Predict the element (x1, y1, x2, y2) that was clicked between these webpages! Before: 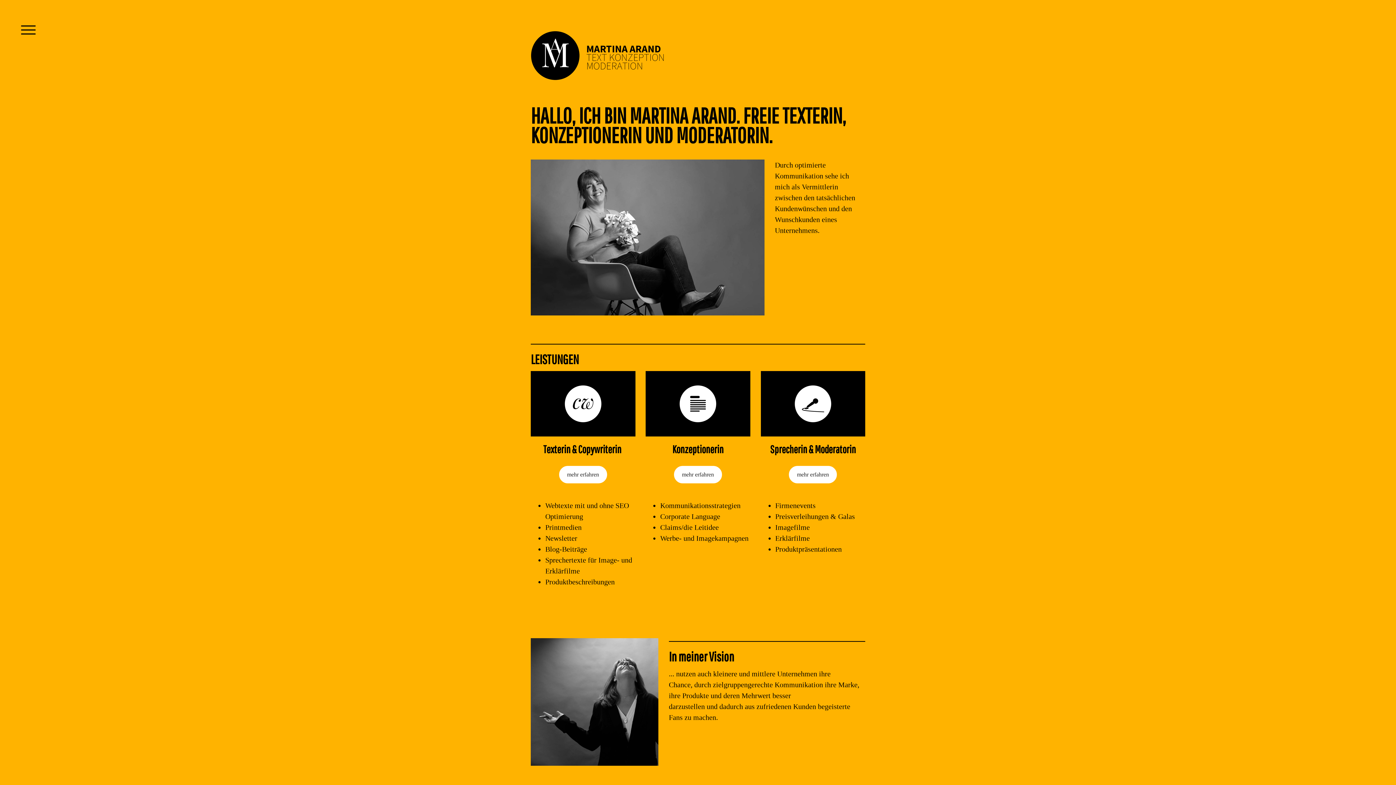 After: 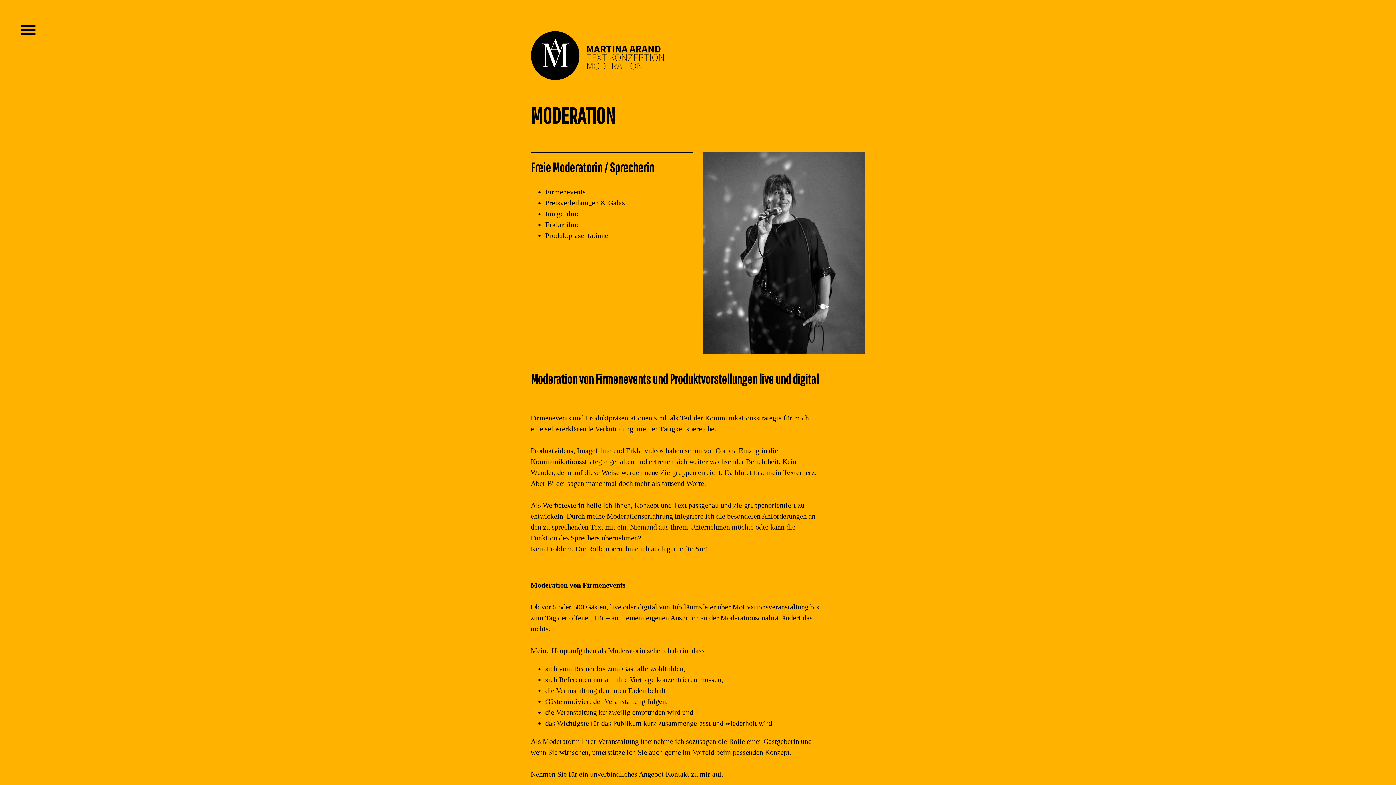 Action: bbox: (789, 466, 837, 483) label: mehr erfahren